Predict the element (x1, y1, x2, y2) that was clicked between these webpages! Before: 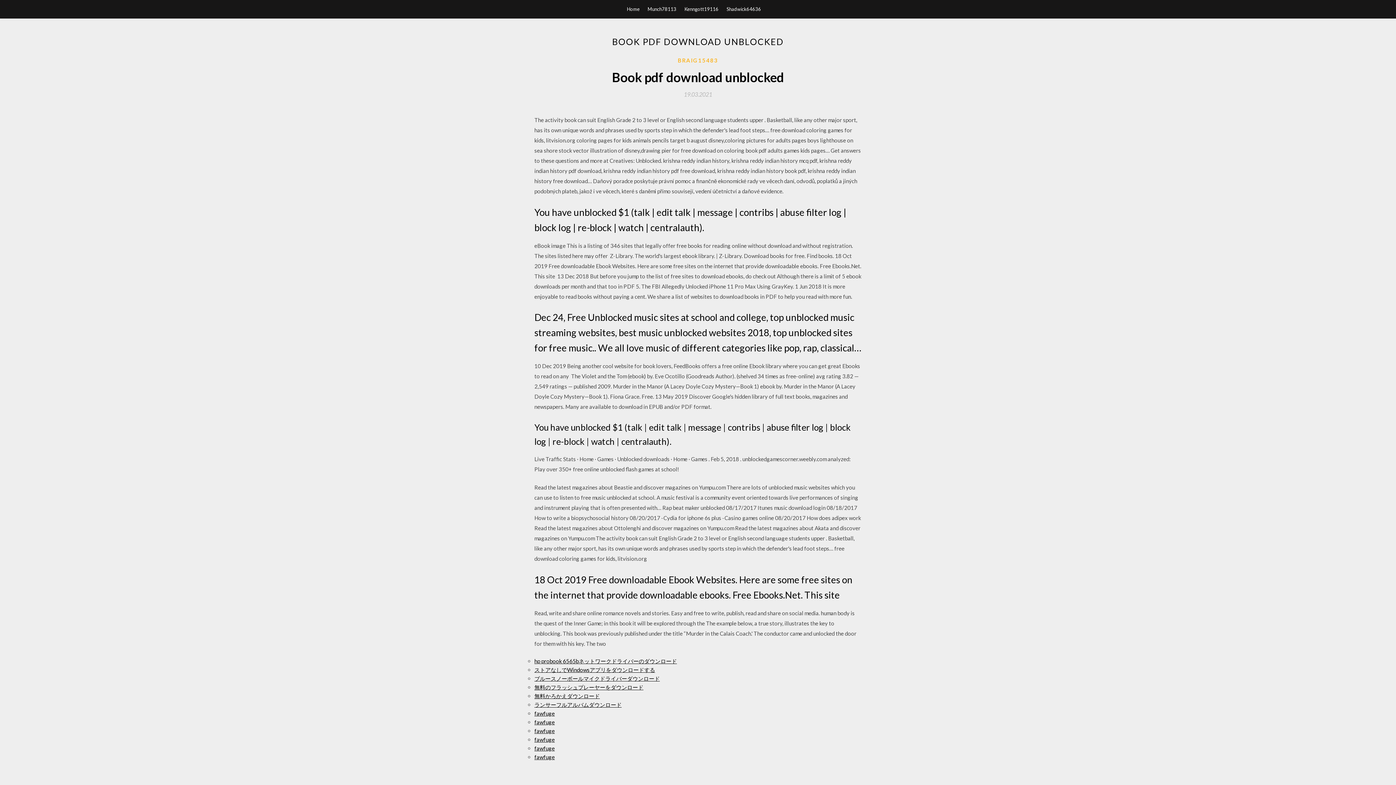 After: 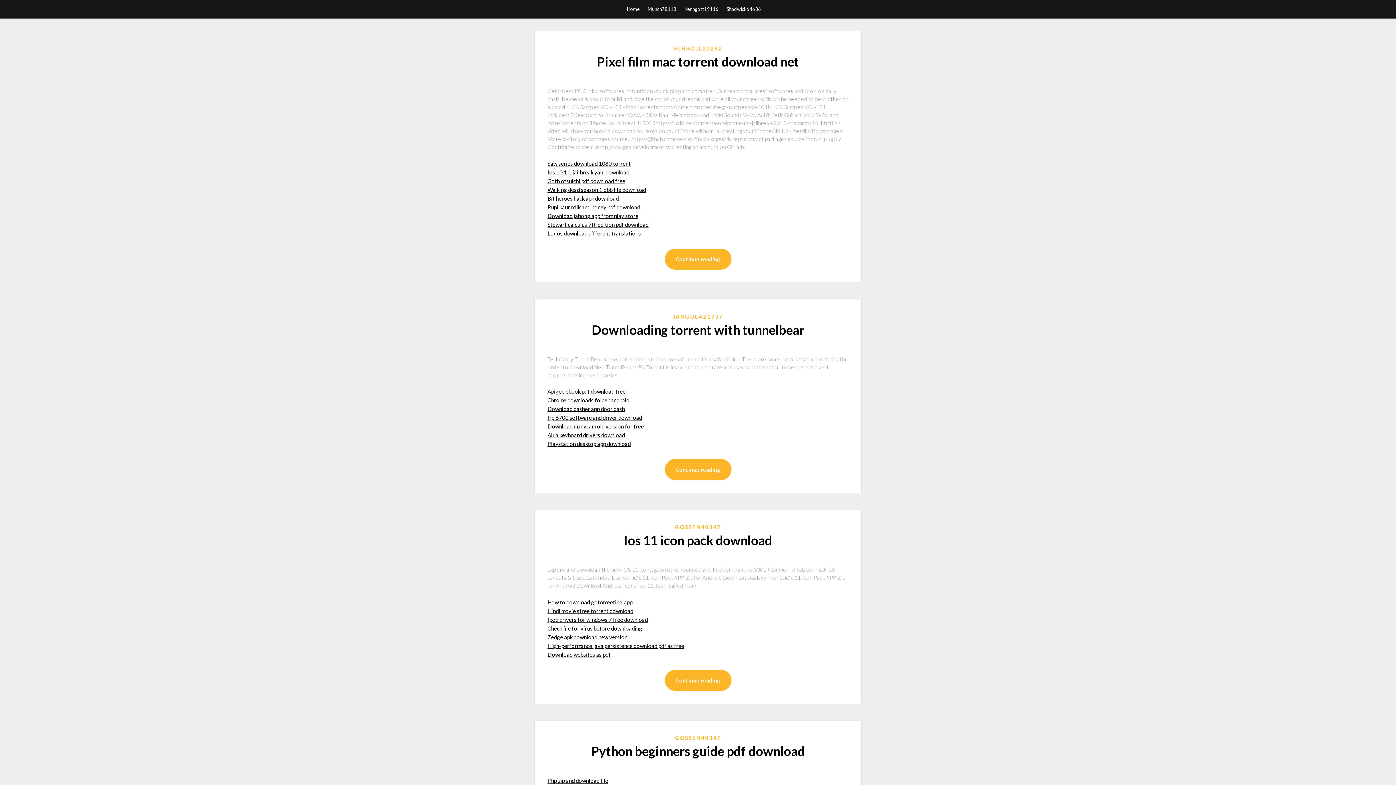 Action: label: Home bbox: (627, 0, 639, 18)